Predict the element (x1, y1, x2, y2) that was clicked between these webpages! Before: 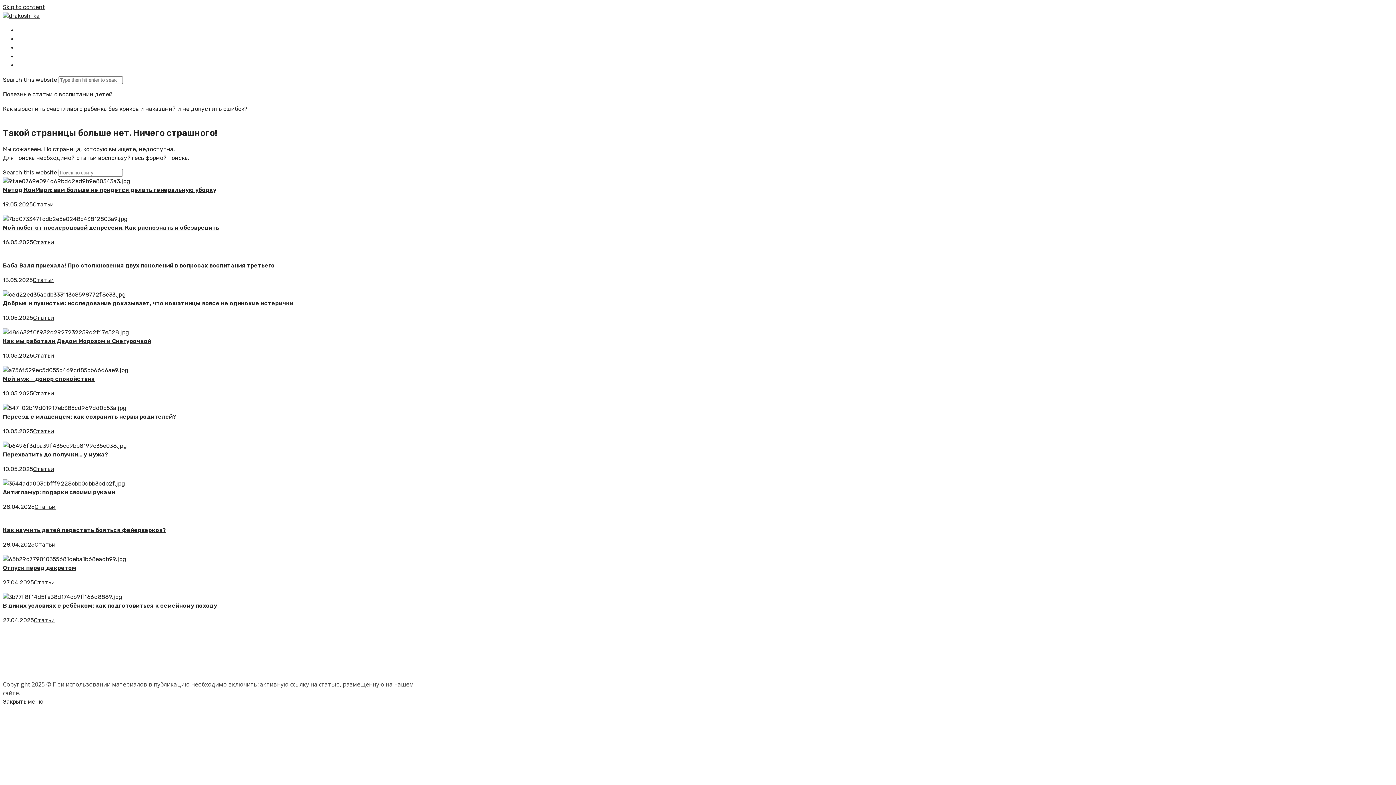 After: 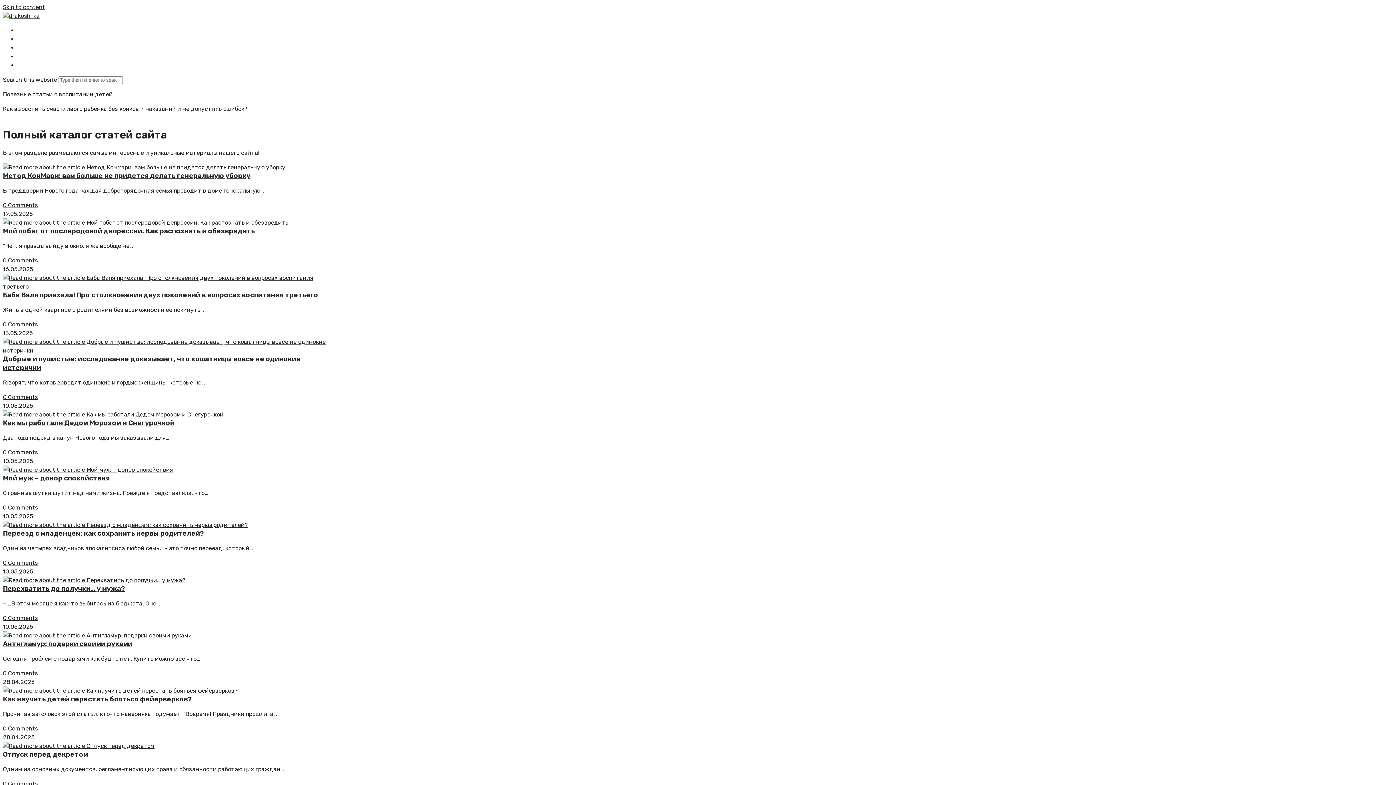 Action: label: Статьи bbox: (33, 579, 54, 586)